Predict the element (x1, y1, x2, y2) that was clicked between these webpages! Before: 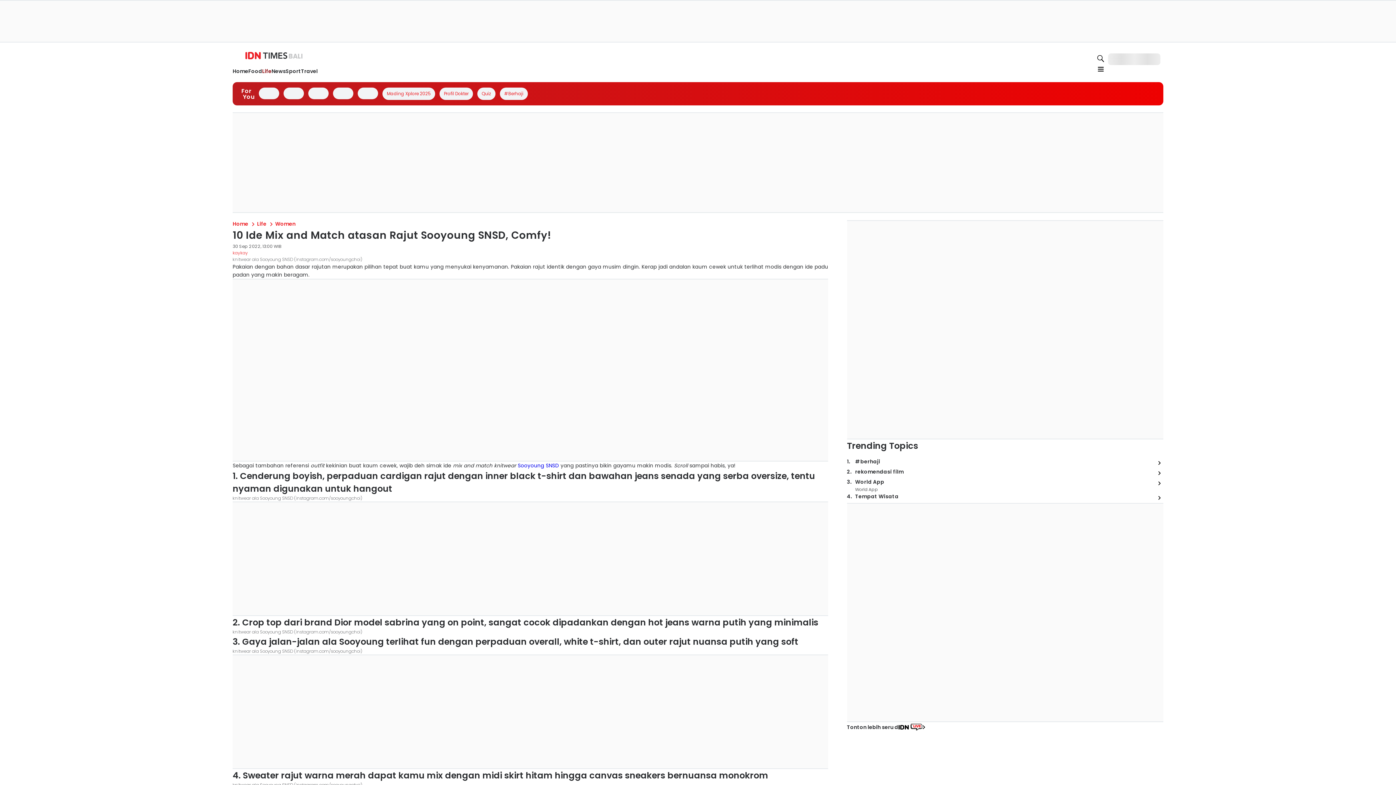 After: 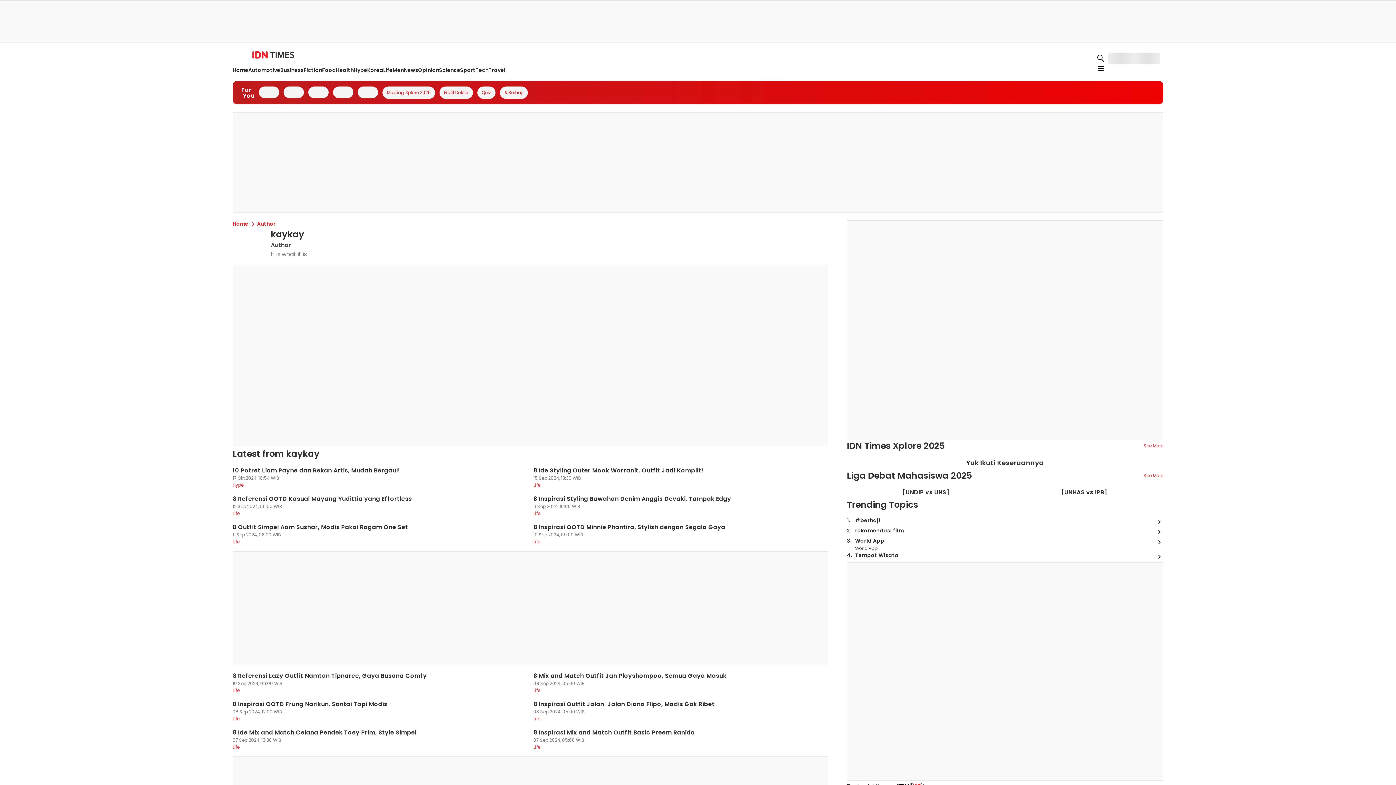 Action: bbox: (232, 249, 248, 256) label: kaykay